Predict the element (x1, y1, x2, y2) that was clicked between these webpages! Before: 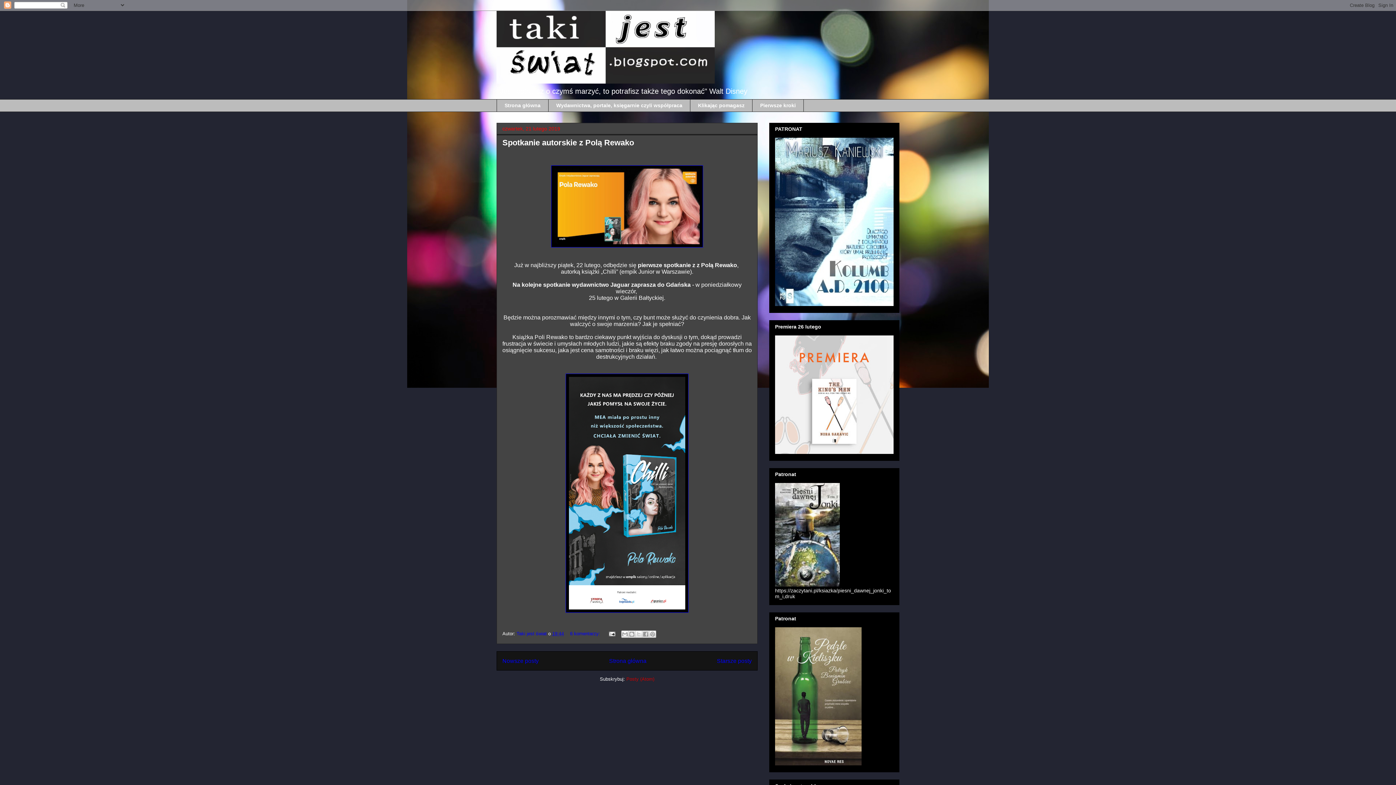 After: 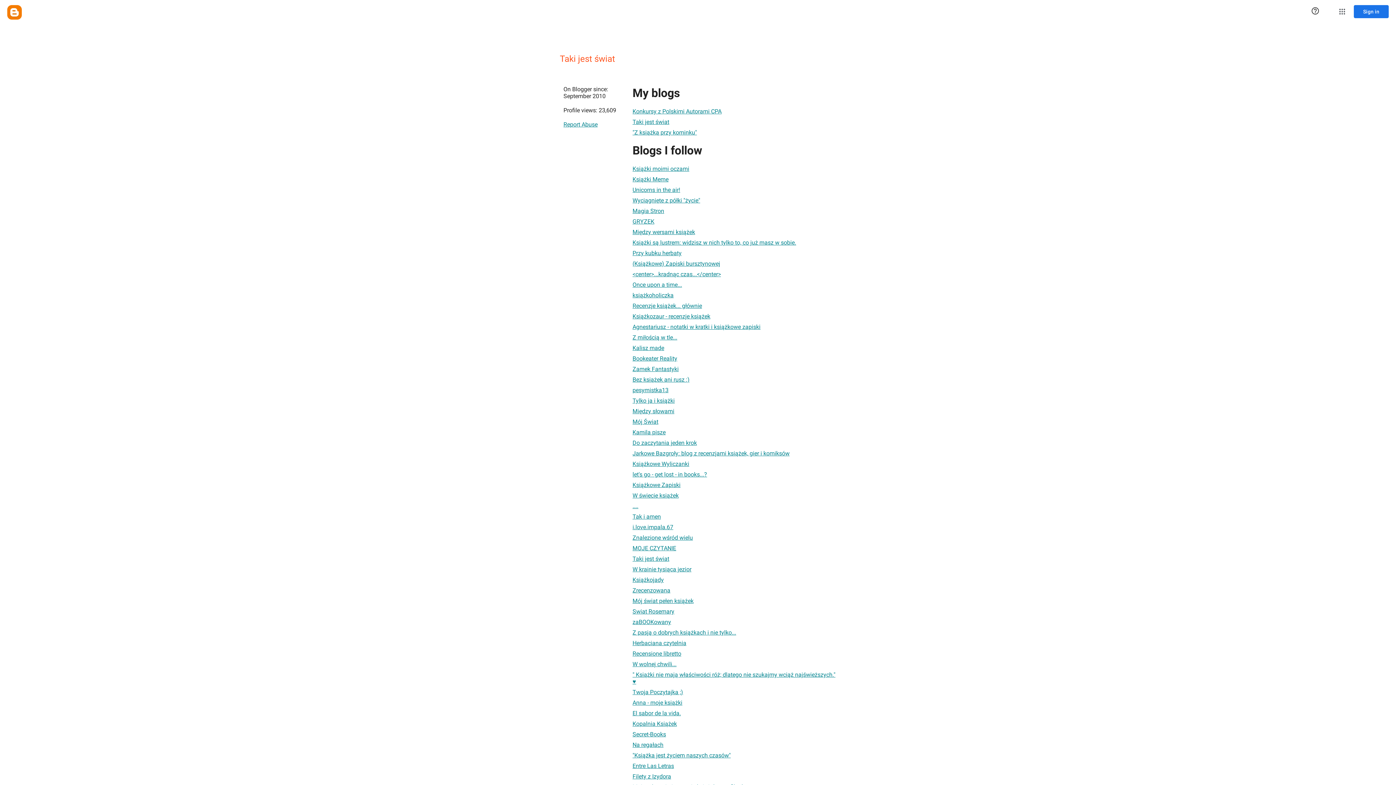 Action: label: Taki jest świat  bbox: (516, 631, 548, 636)